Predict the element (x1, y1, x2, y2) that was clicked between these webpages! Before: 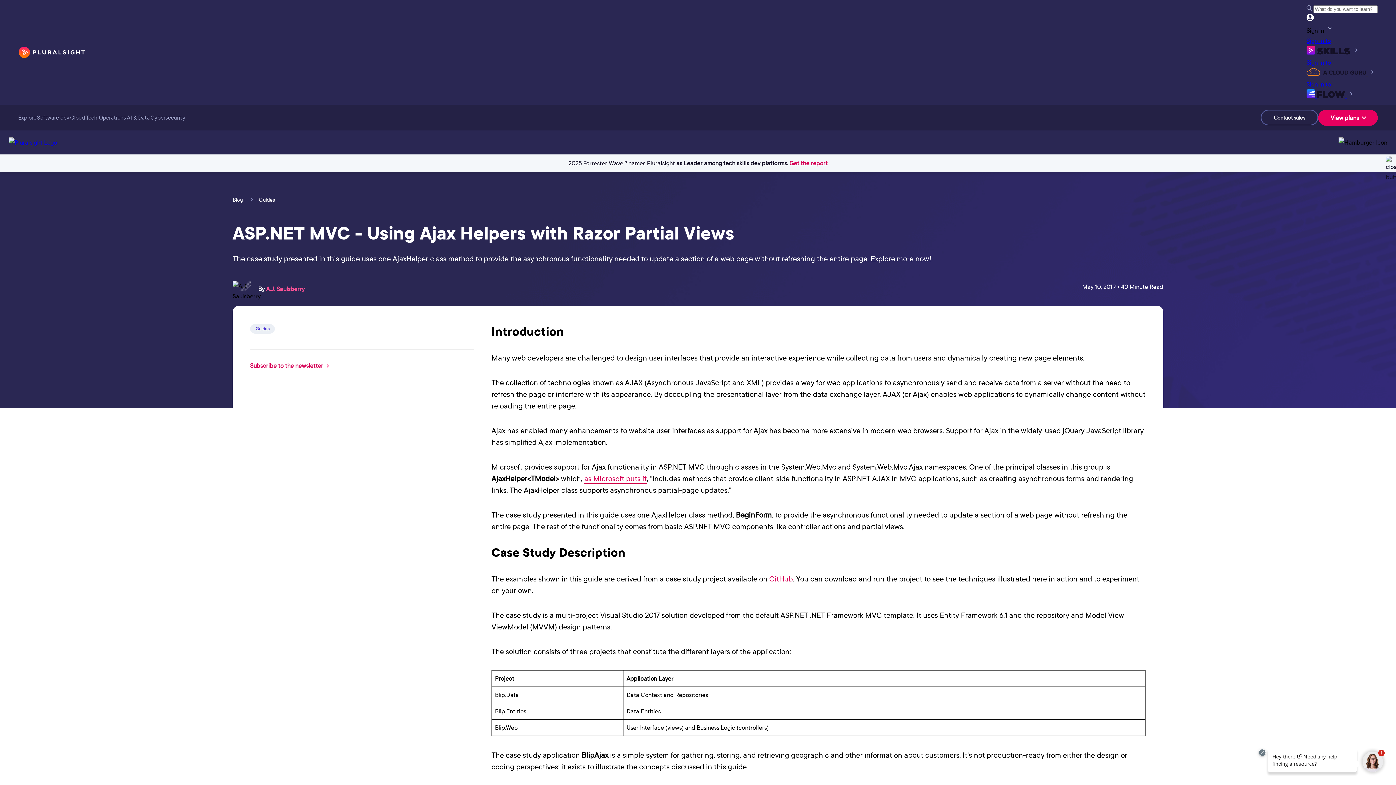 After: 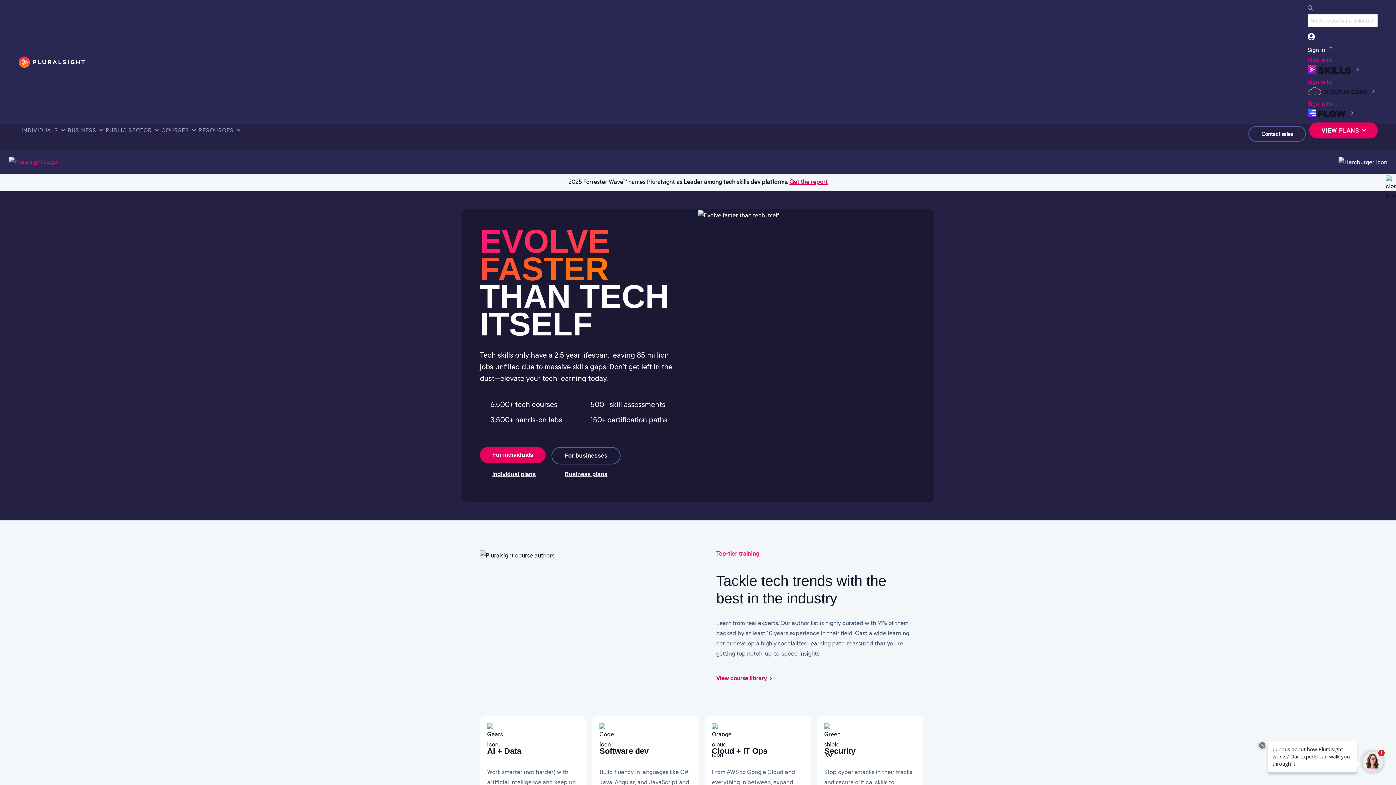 Action: bbox: (8, 137, 74, 147)